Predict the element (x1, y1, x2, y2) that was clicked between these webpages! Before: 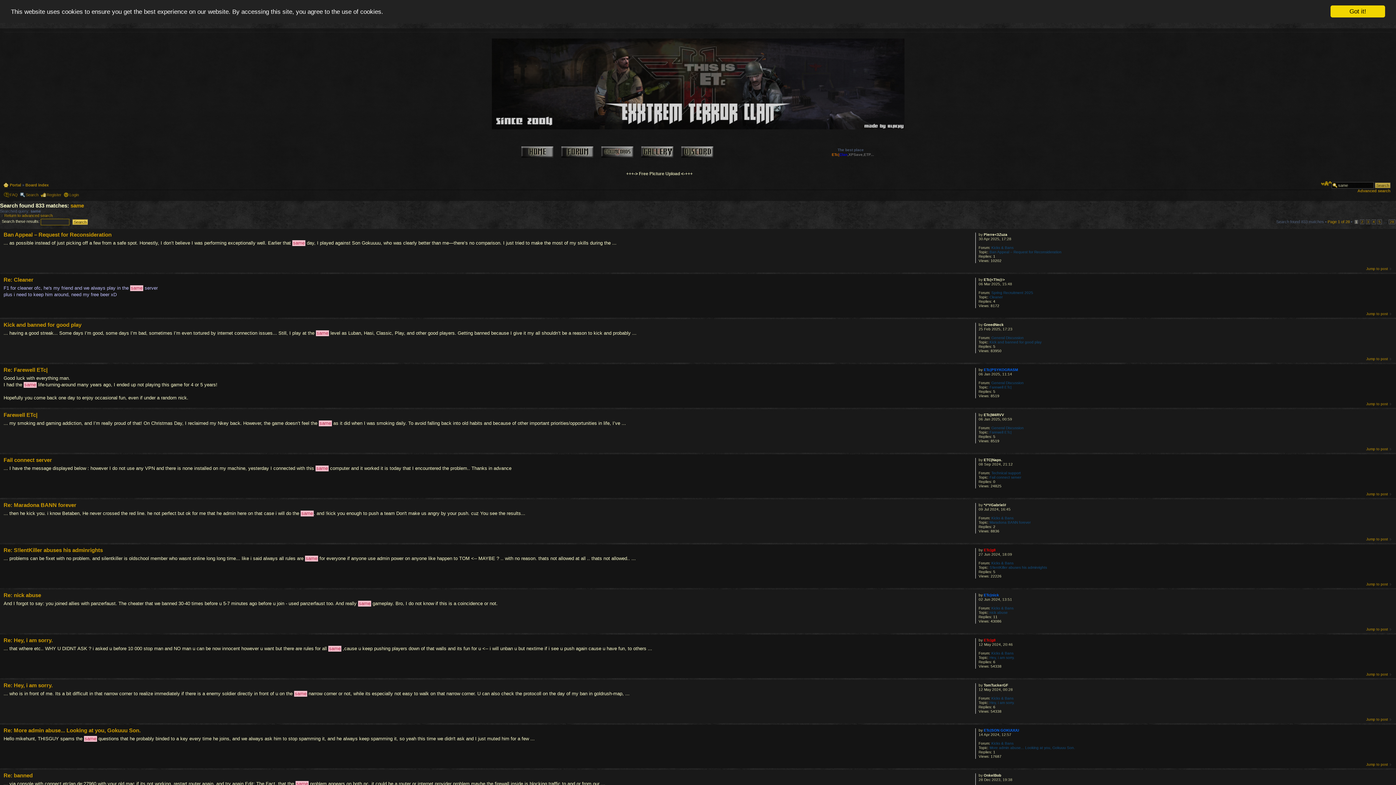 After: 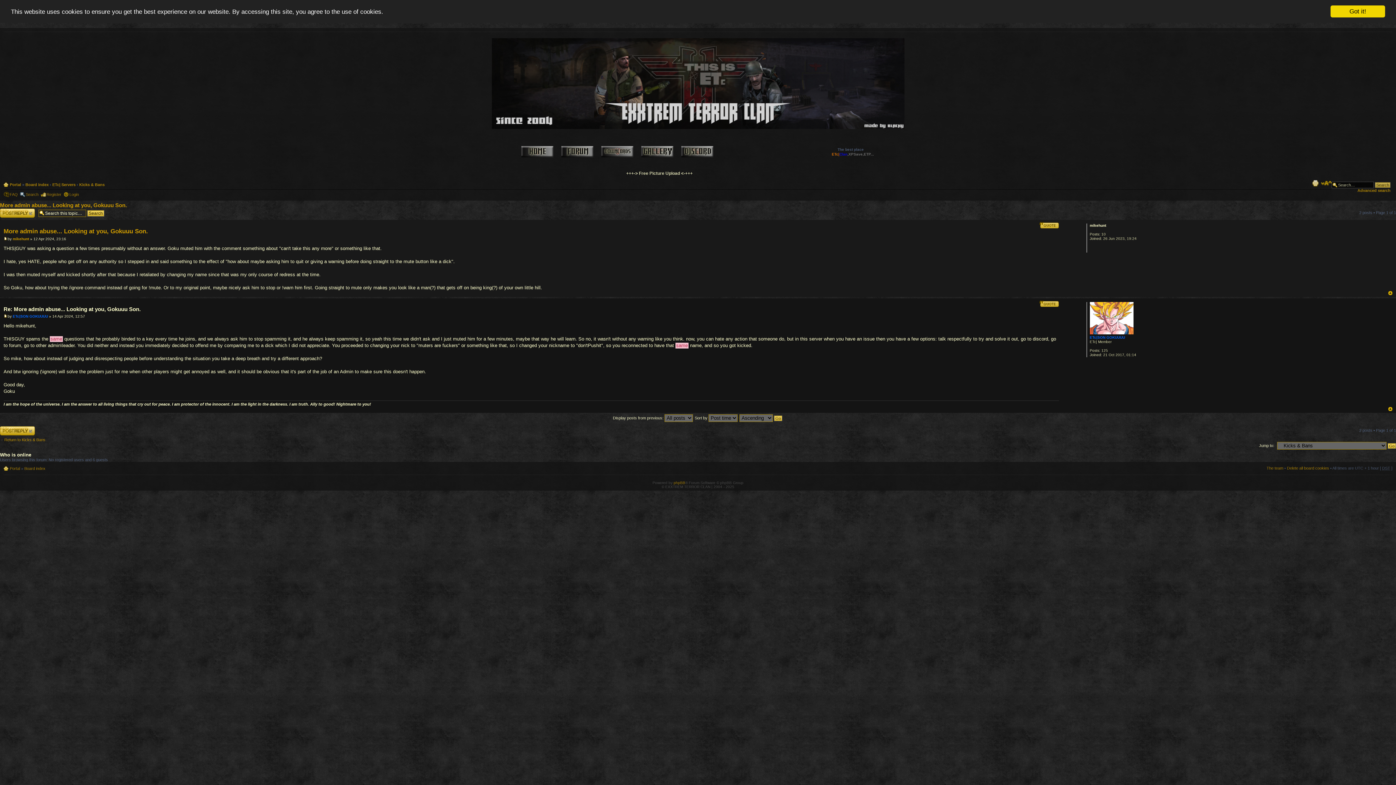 Action: label: Jump to post bbox: (1366, 762, 1392, 766)